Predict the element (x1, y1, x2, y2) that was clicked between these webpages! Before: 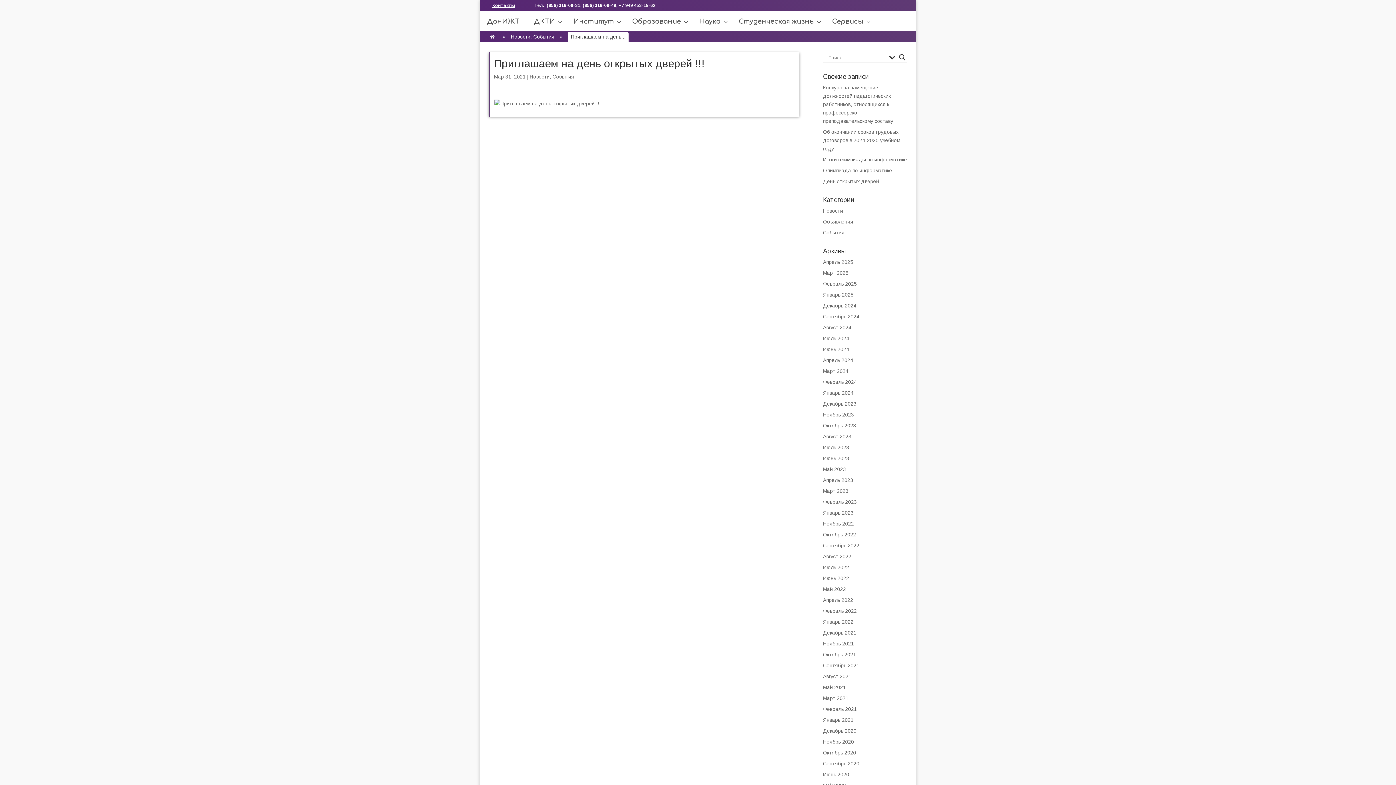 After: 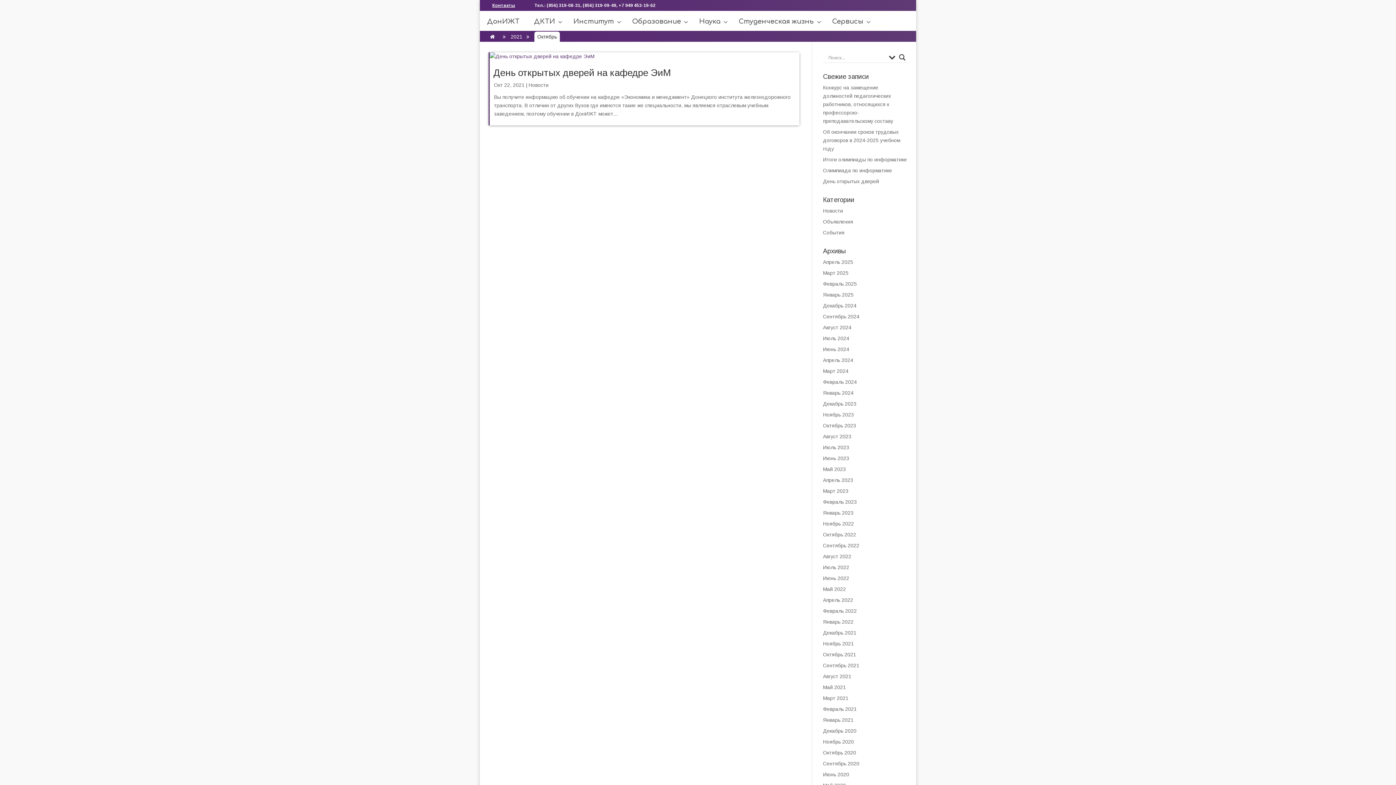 Action: label: Октябрь 2021 bbox: (823, 652, 856, 657)